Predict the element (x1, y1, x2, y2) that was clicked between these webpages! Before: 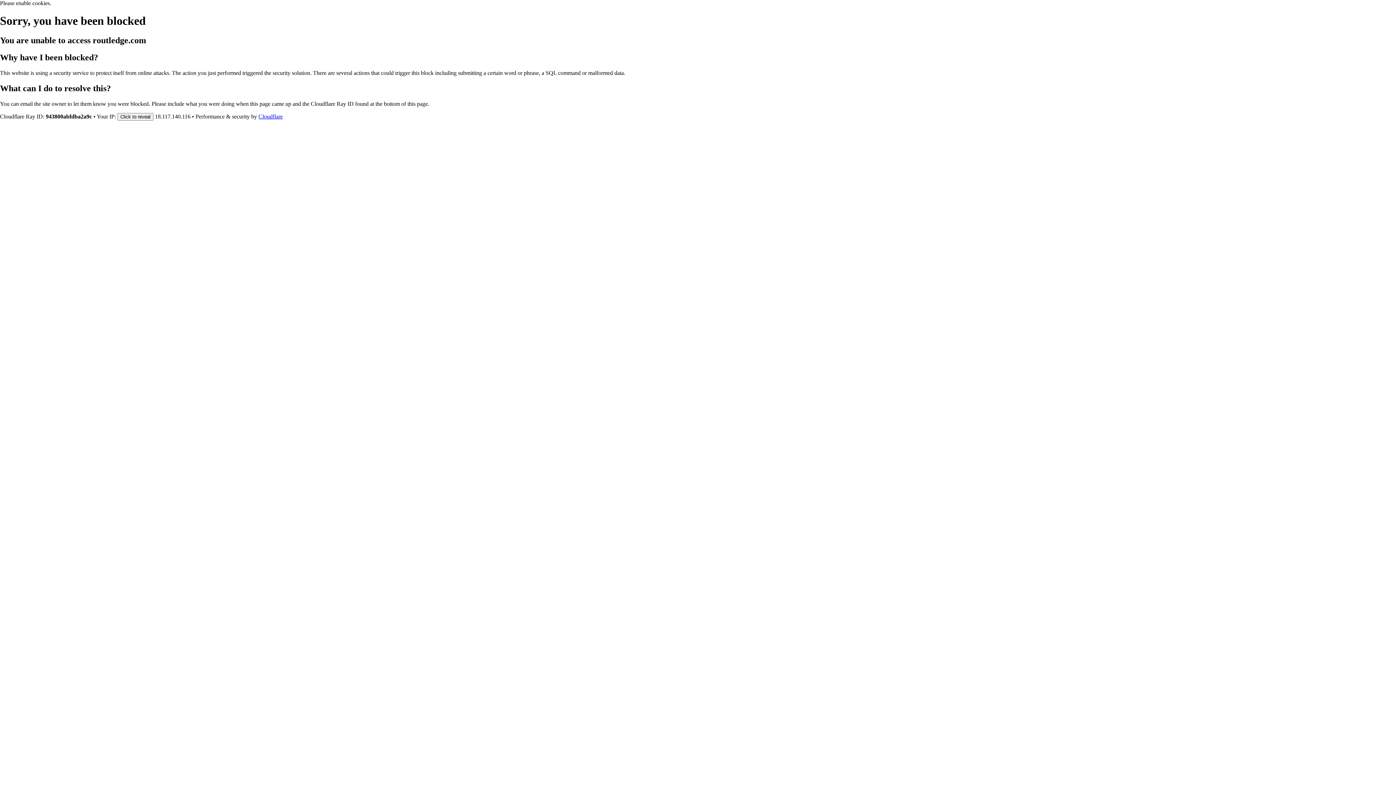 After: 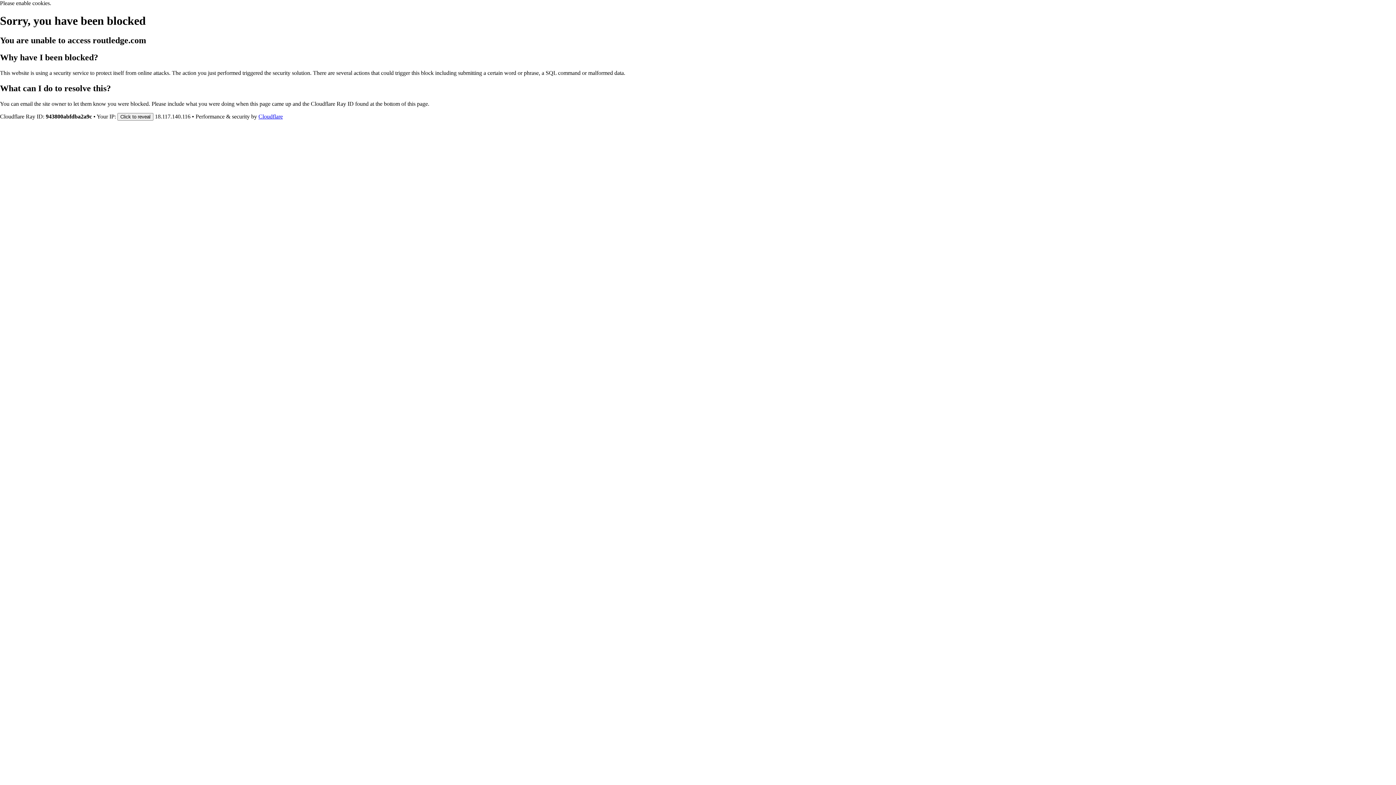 Action: label: Cloudflare bbox: (258, 113, 282, 119)